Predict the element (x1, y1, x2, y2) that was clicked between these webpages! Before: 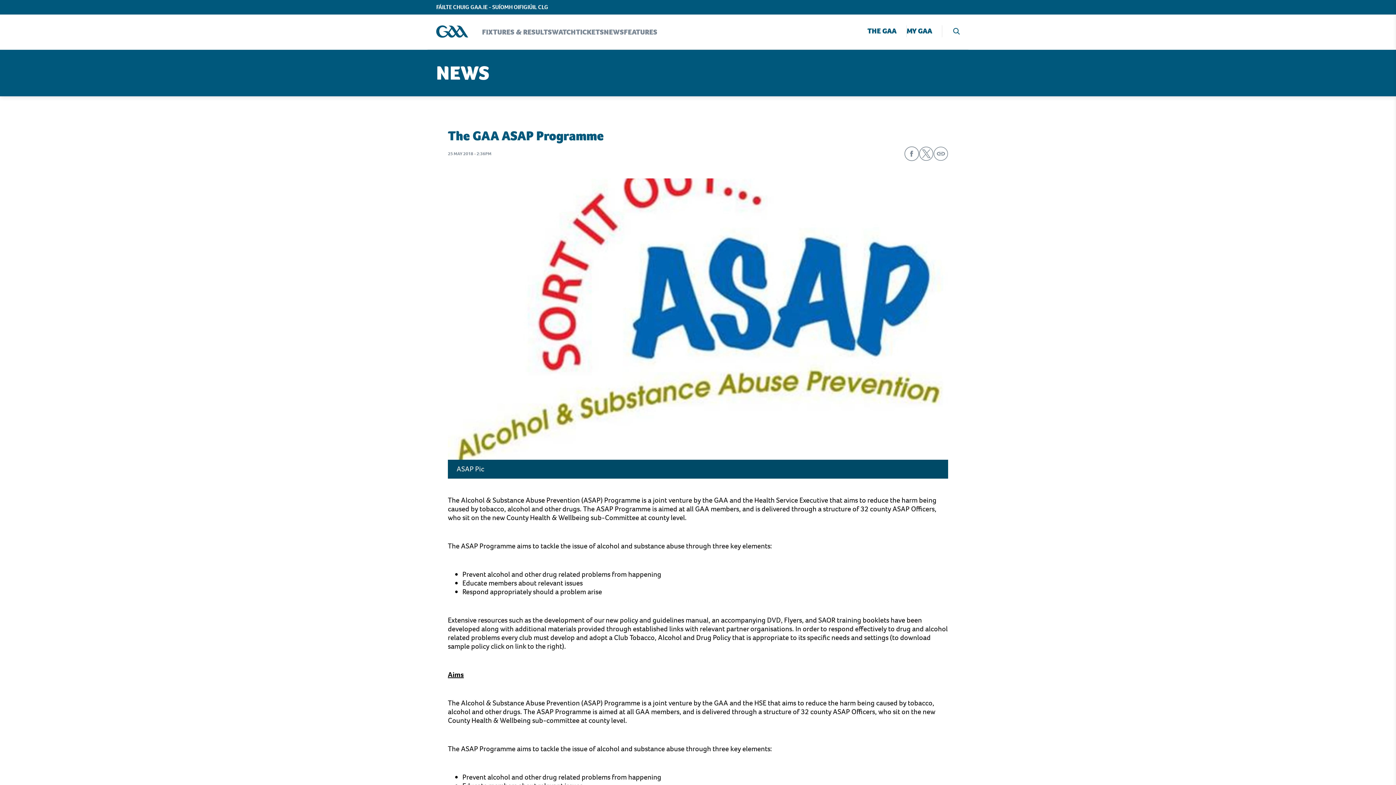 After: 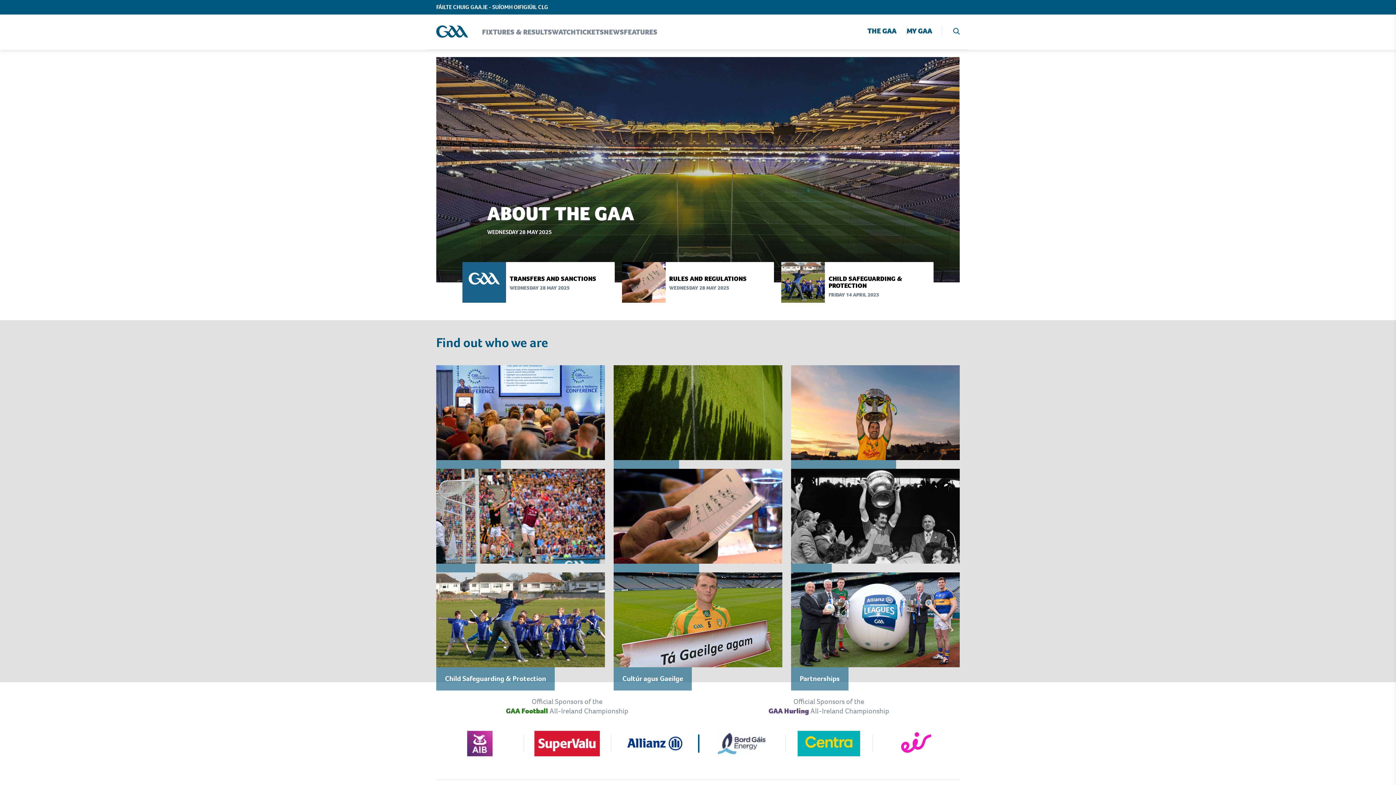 Action: label: The GAA bbox: (867, 25, 906, 38)